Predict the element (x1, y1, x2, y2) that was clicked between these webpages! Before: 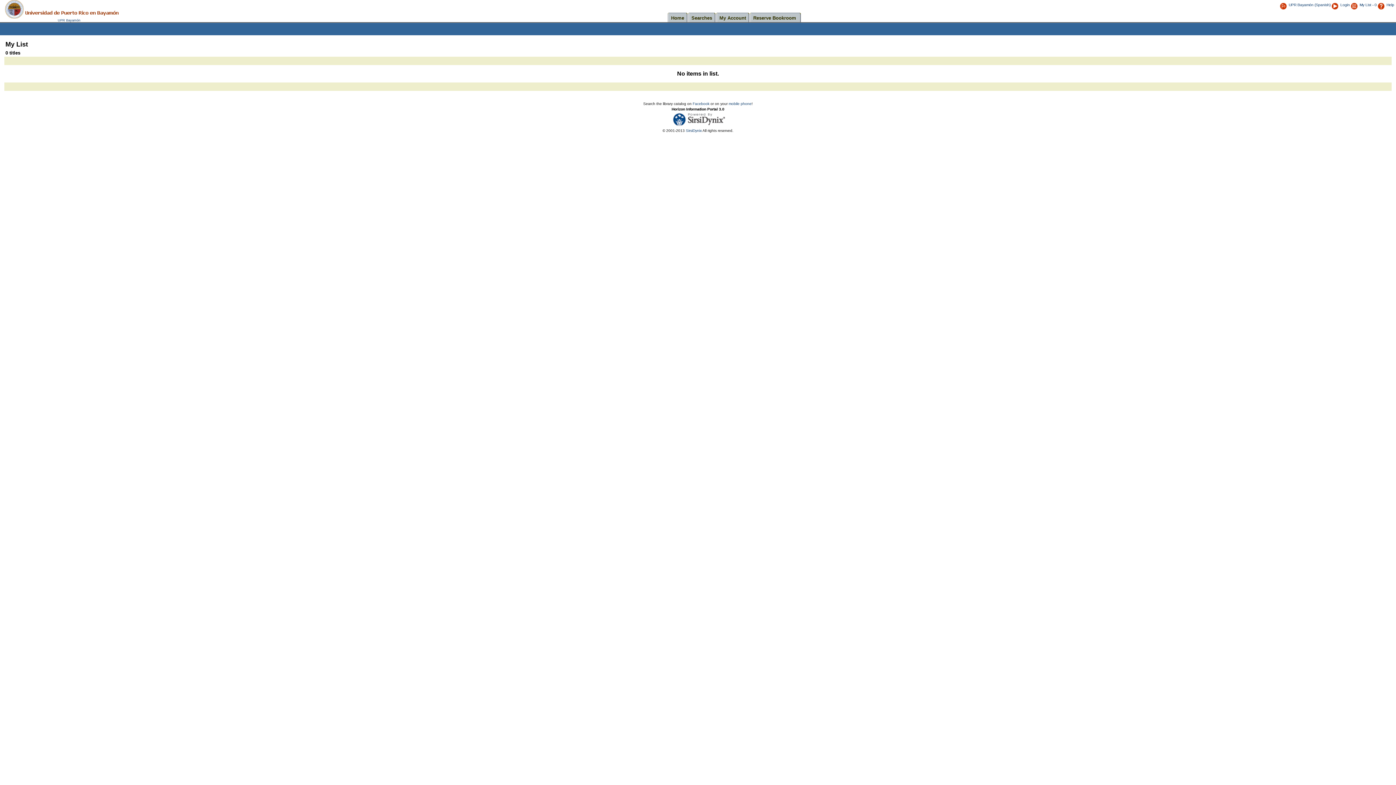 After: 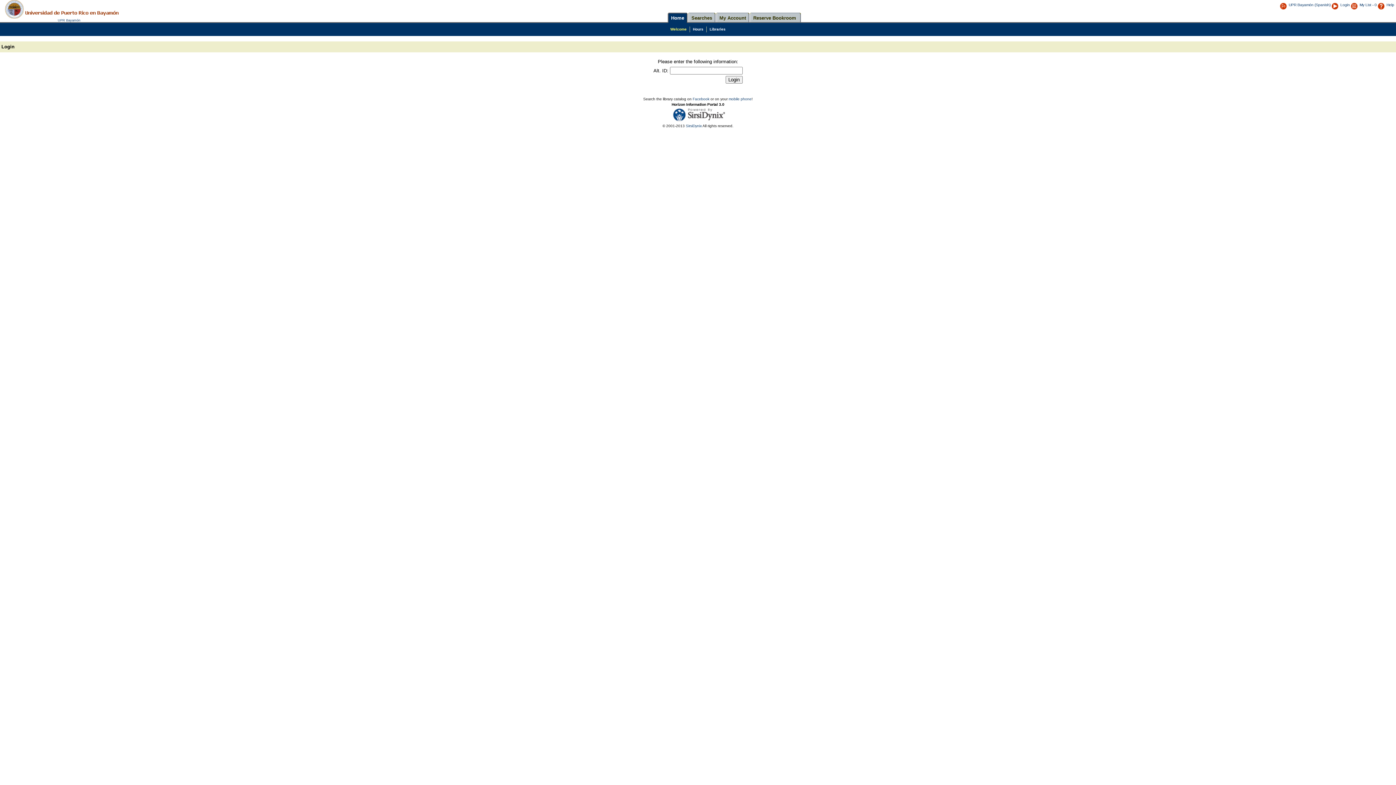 Action: bbox: (1331, 2, 1350, 6) label: Login